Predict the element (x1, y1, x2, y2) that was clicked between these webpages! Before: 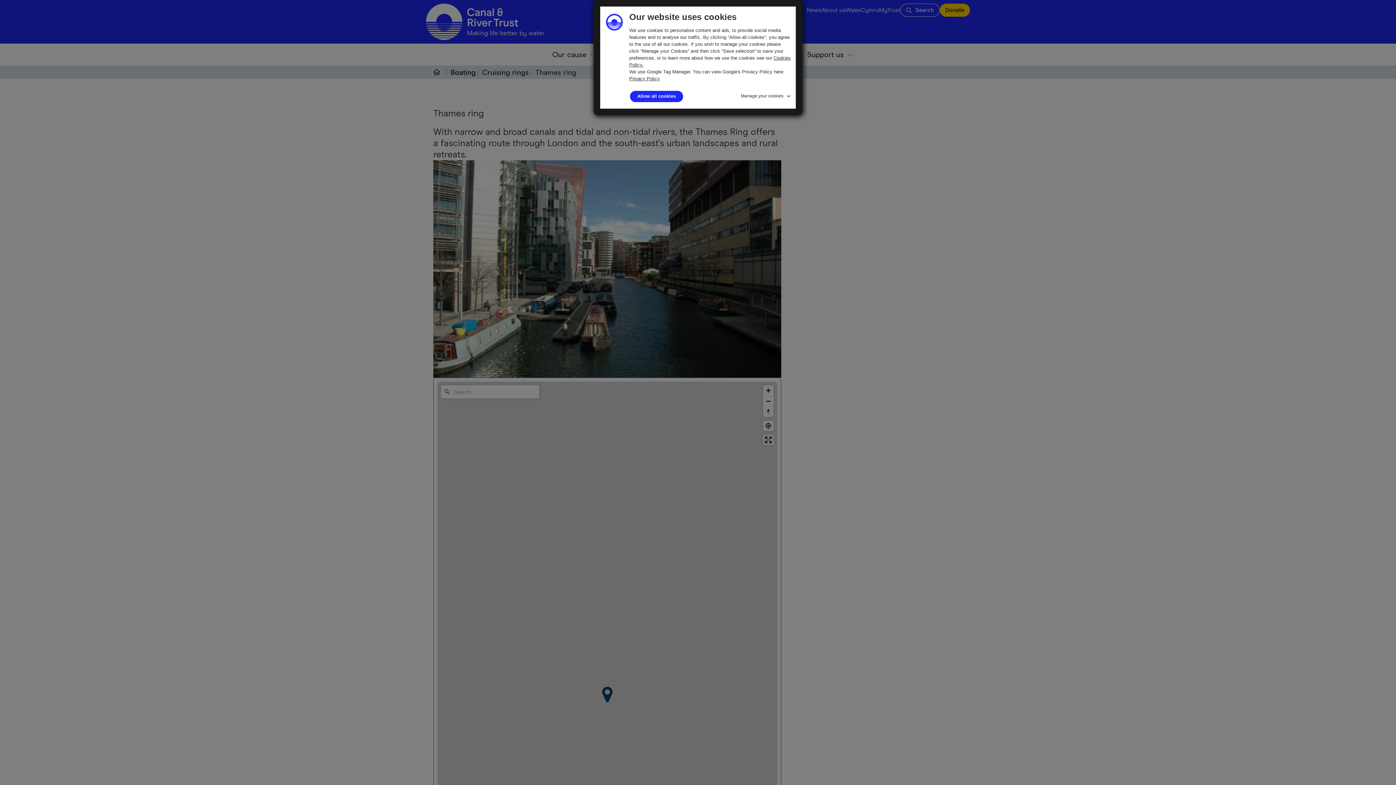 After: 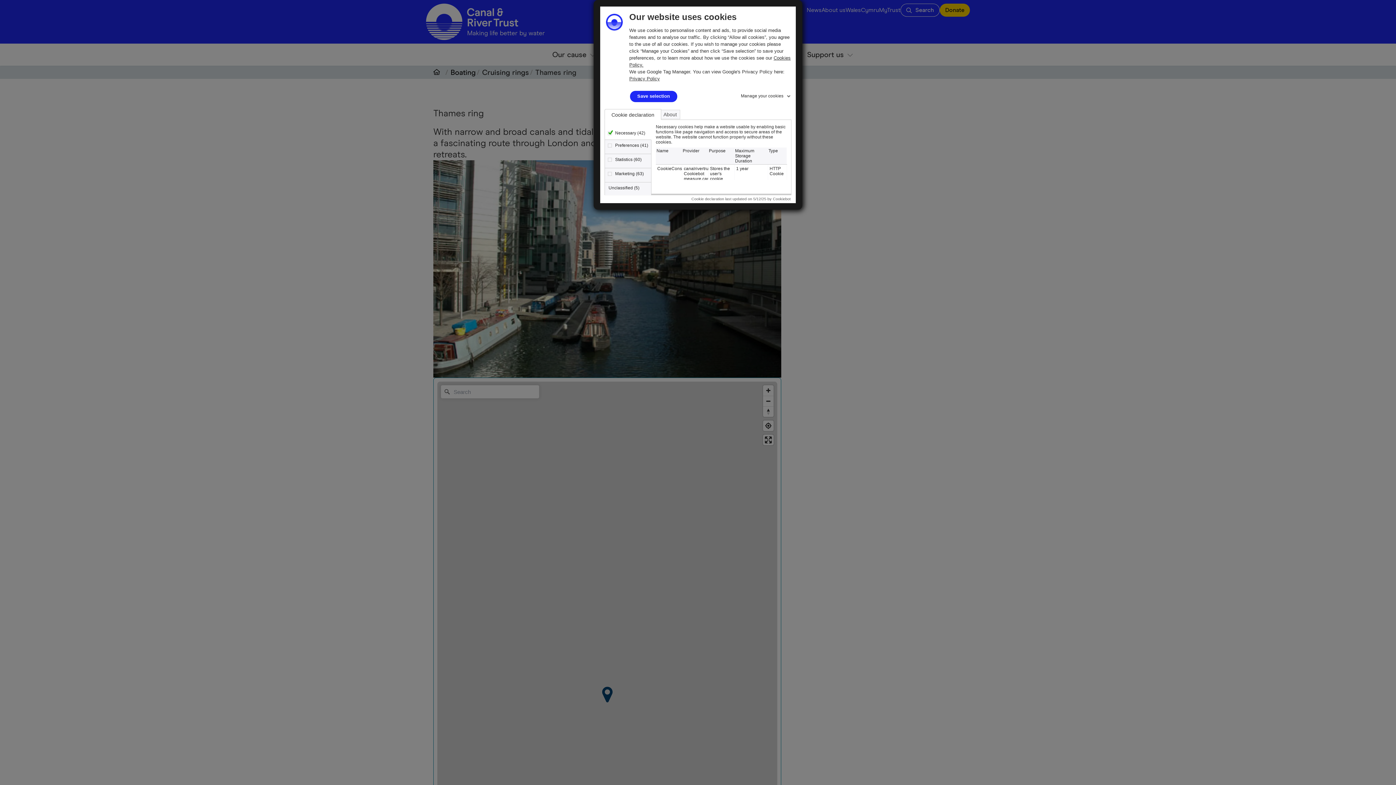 Action: bbox: (741, 90, 792, 98) label: Manage your cookies